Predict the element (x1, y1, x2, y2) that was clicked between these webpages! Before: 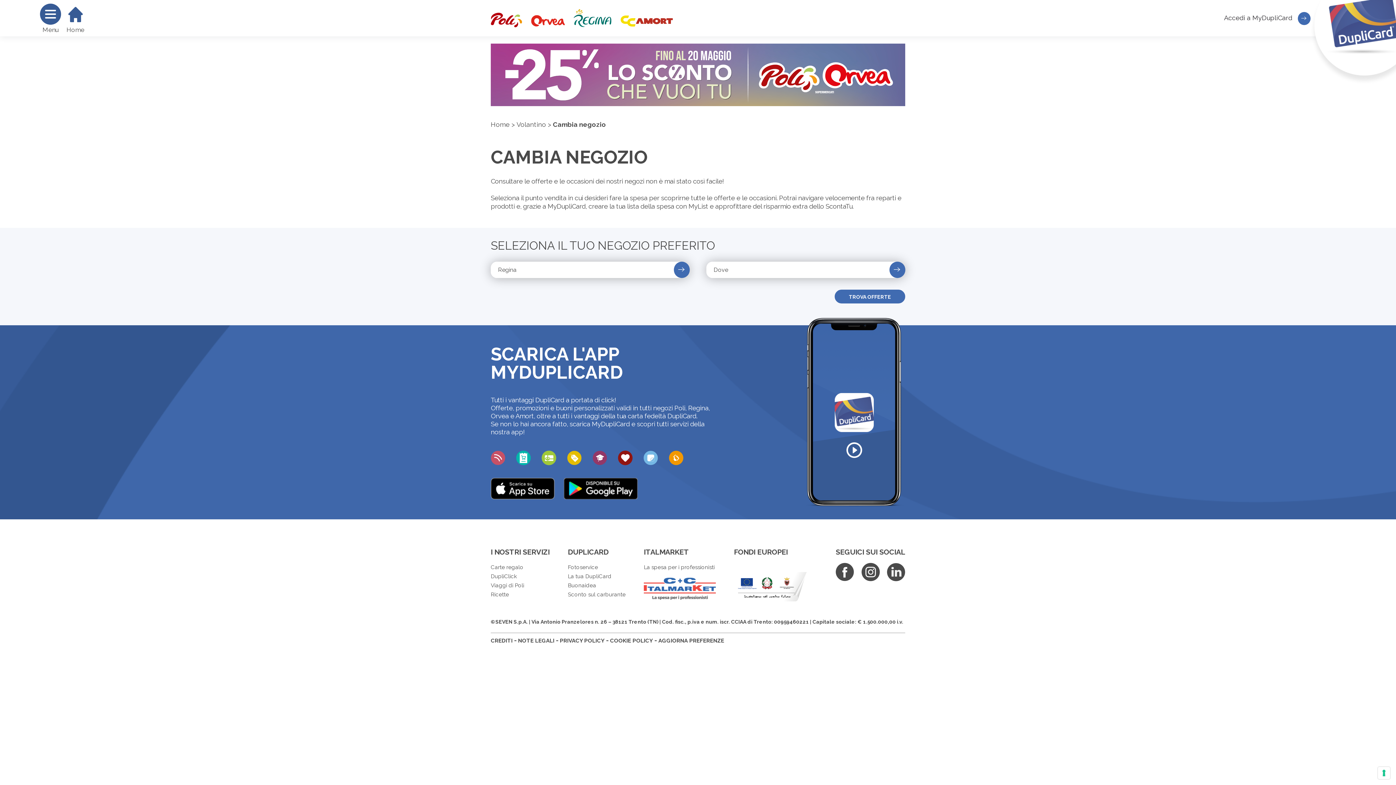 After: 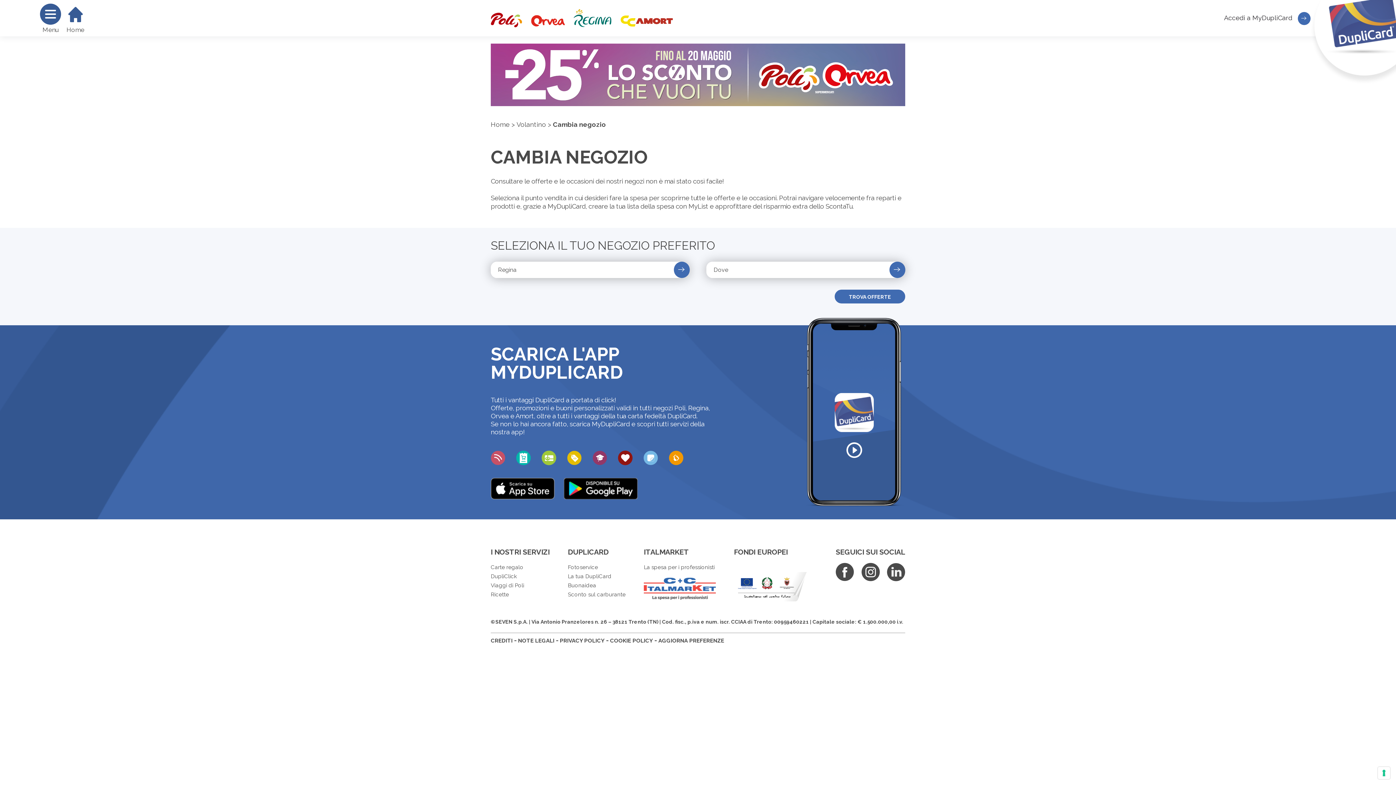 Action: bbox: (490, 43, 905, 106)